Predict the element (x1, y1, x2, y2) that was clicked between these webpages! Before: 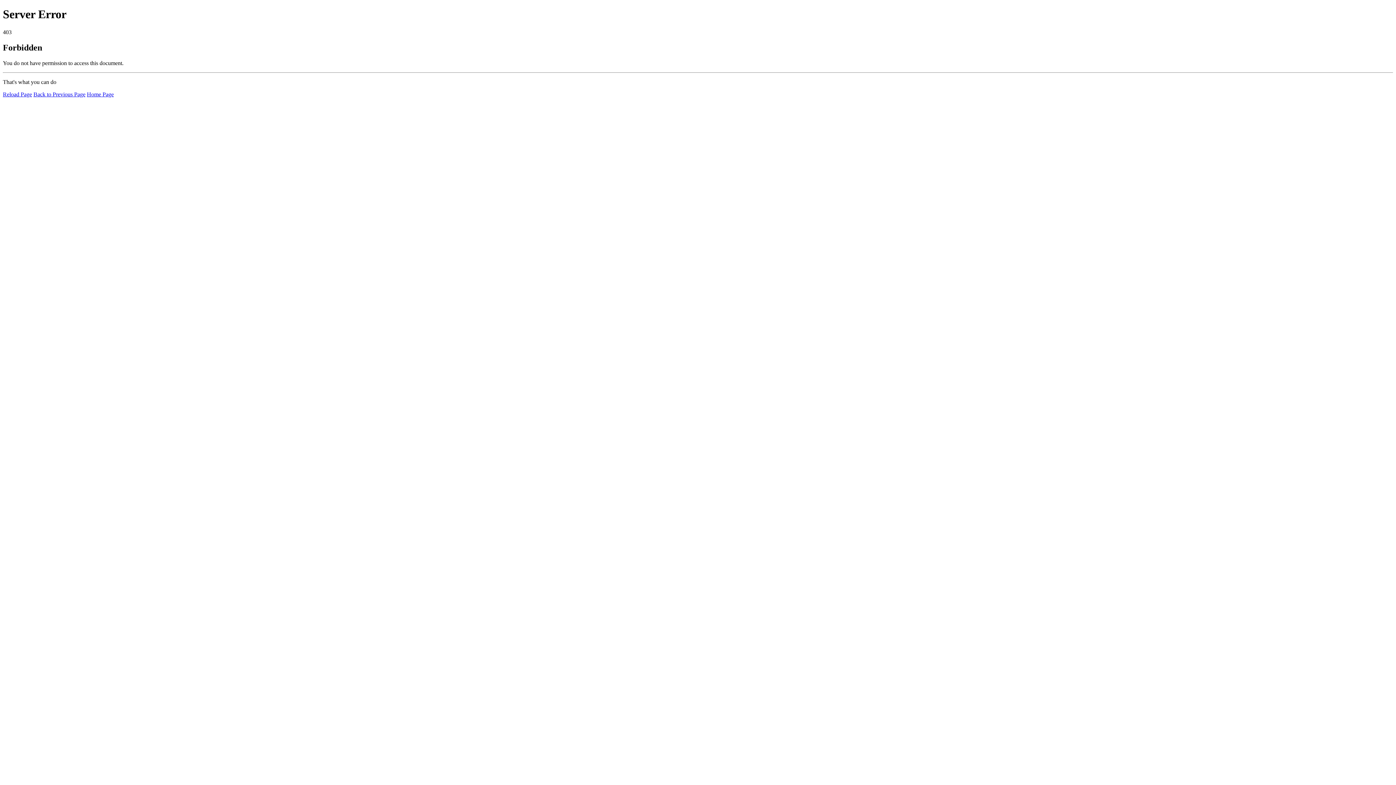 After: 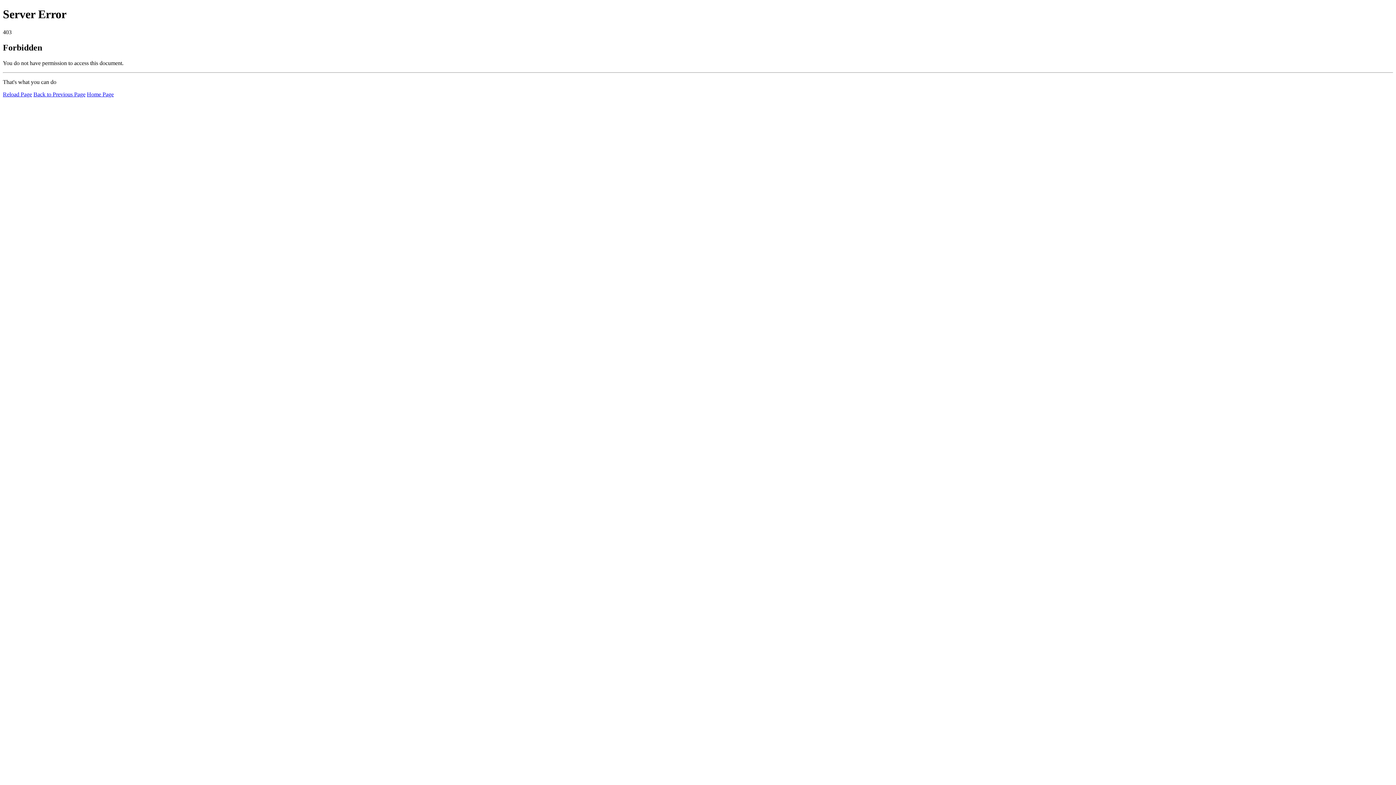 Action: bbox: (86, 91, 113, 97) label: Home Page